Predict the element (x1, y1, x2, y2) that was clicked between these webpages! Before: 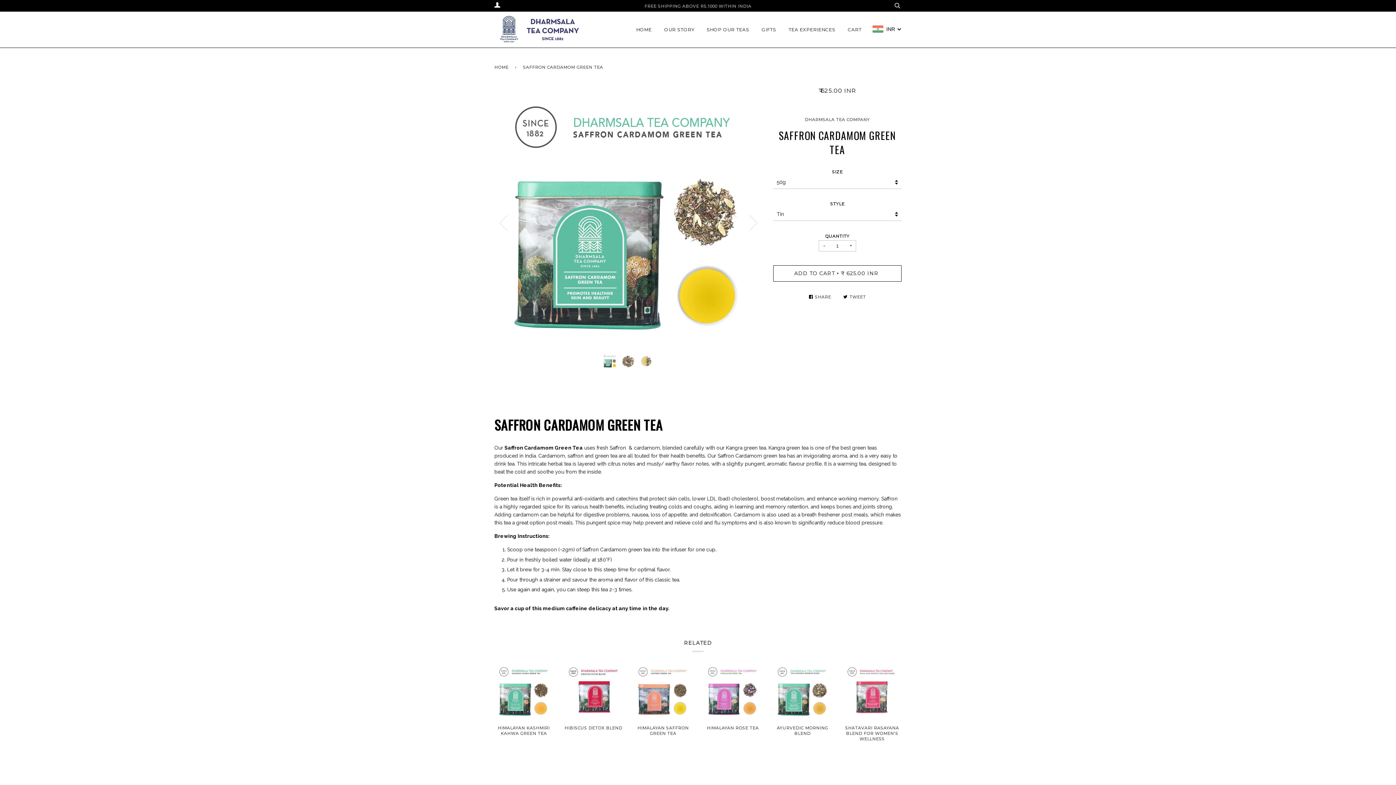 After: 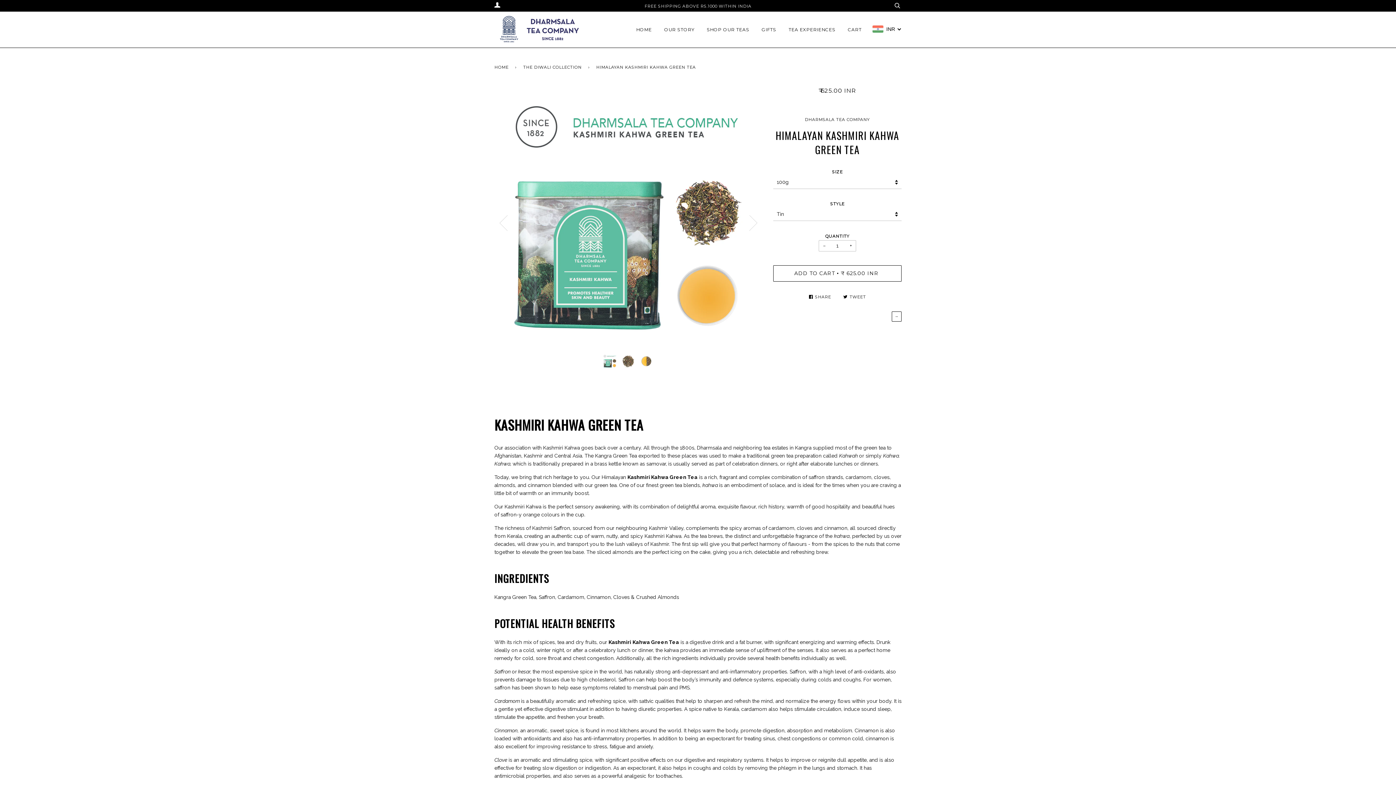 Action: label: HIMALAYAN KASHMIRI KAHWA GREEN TEA

₹ 625.00 INR
 bbox: (494, 725, 553, 747)